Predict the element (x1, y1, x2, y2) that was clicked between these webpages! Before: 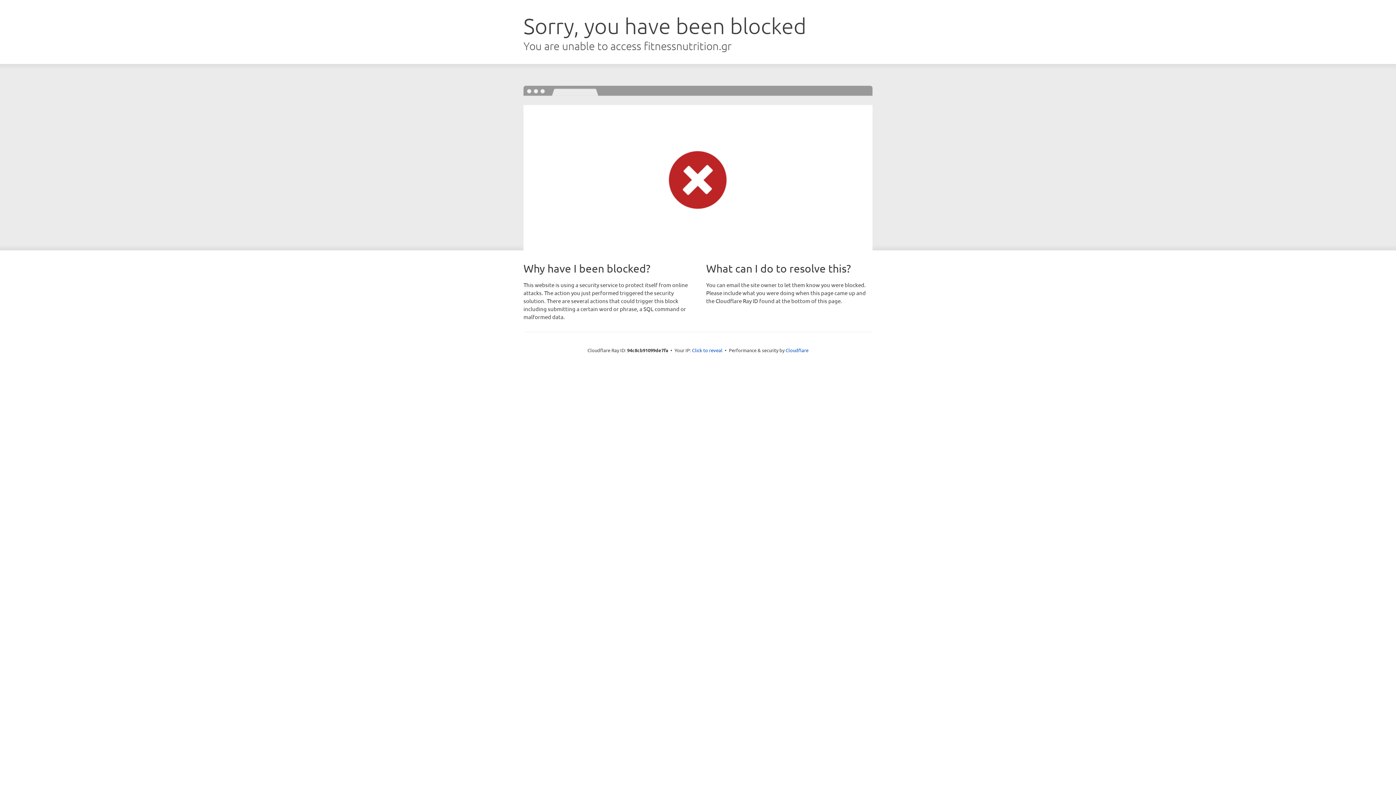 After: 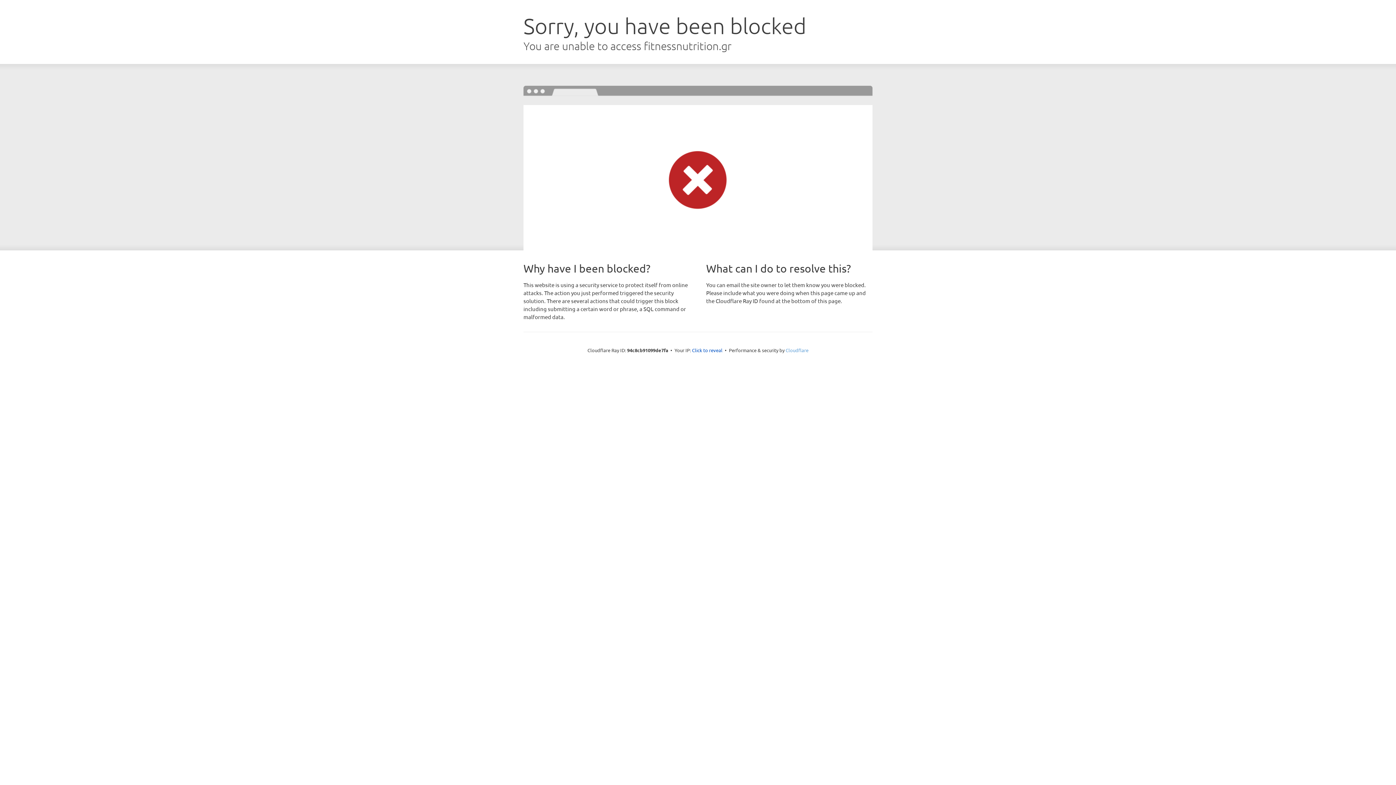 Action: label: Cloudflare bbox: (785, 347, 808, 353)